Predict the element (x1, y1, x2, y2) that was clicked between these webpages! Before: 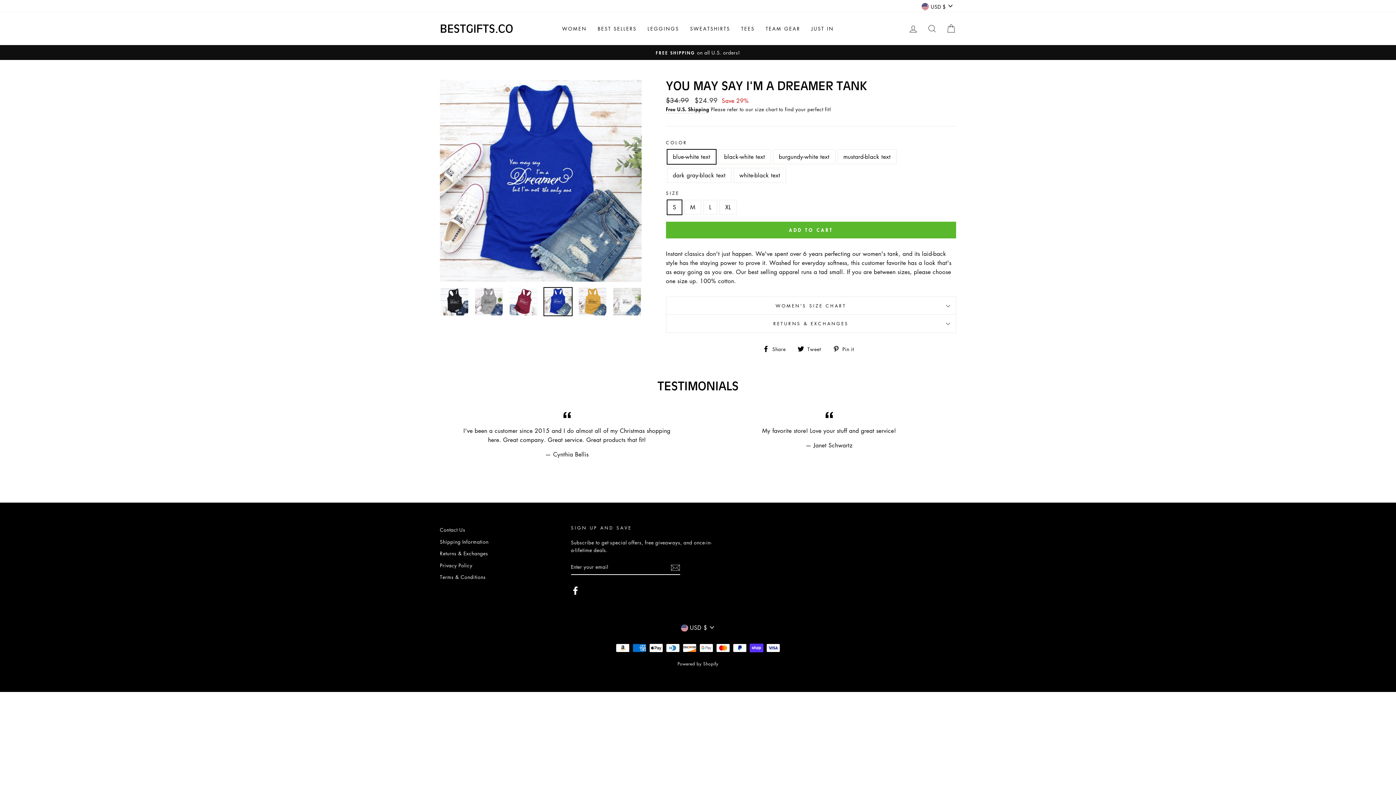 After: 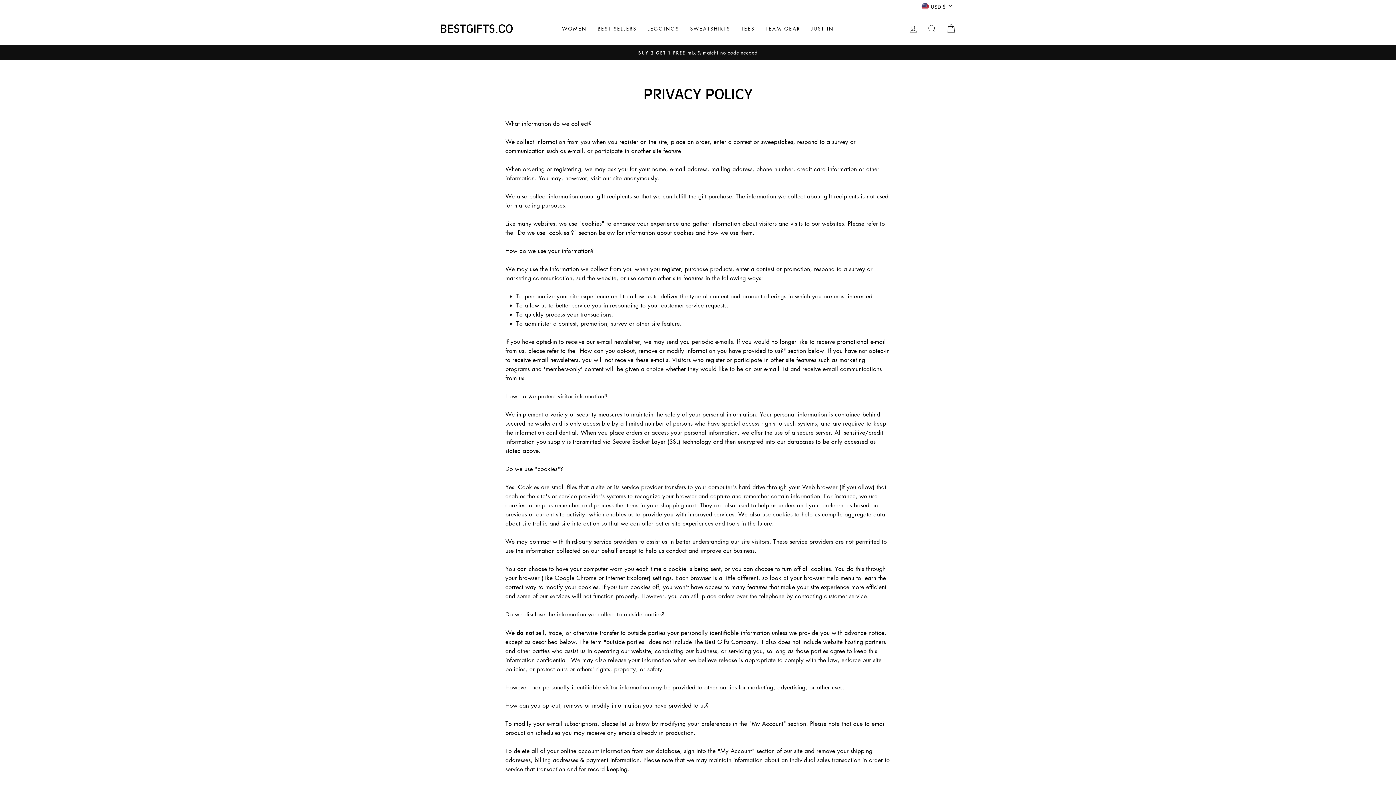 Action: bbox: (440, 560, 472, 570) label: Privacy Policy